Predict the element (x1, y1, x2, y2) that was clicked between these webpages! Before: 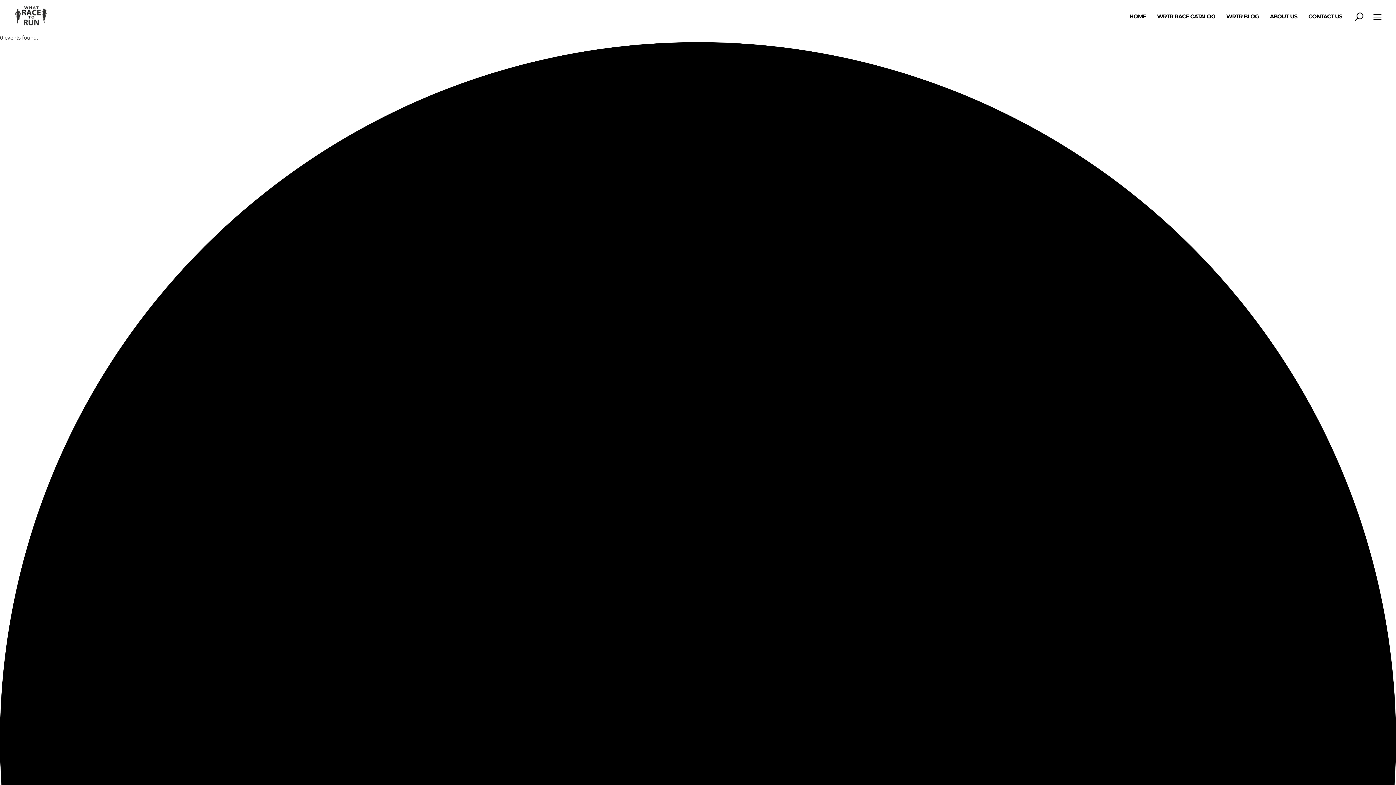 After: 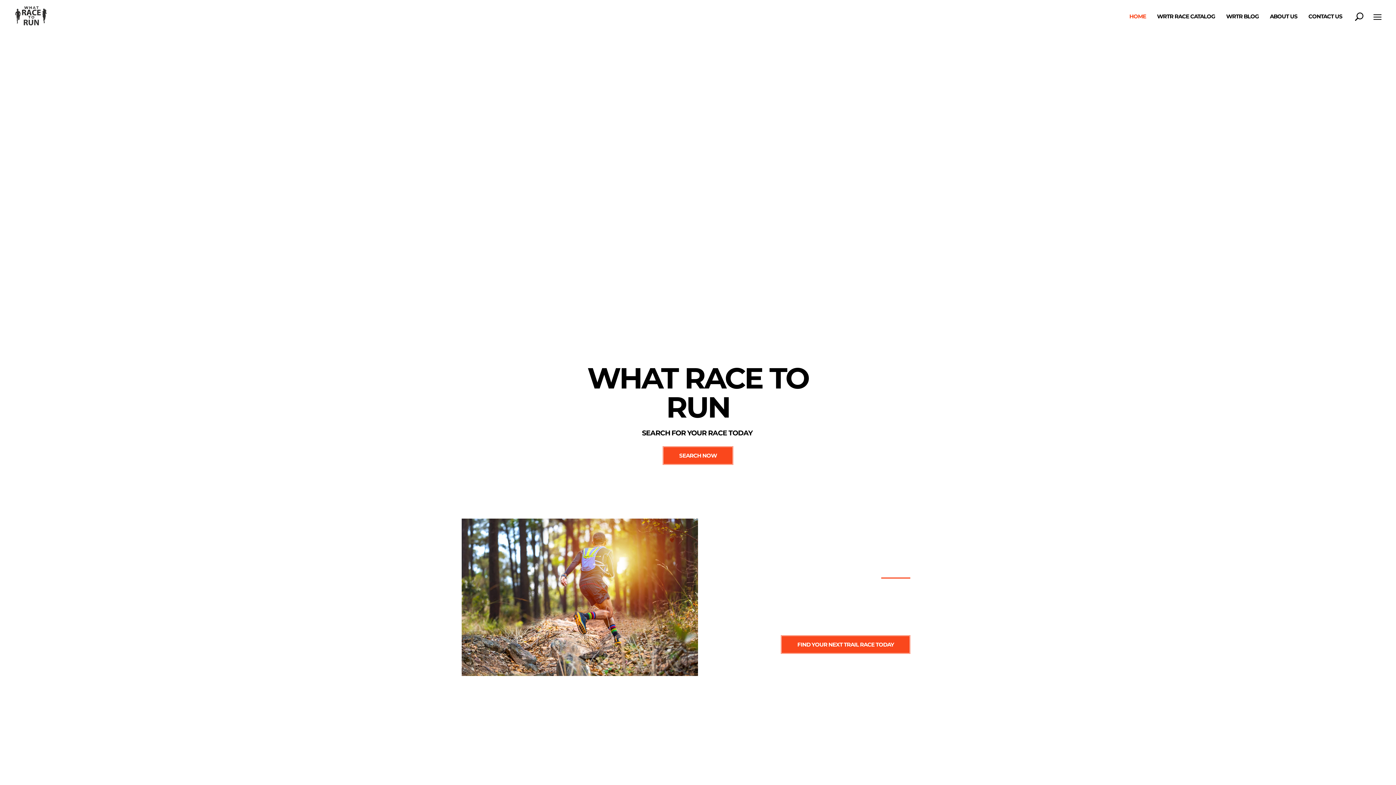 Action: bbox: (14, 0, 47, 32)